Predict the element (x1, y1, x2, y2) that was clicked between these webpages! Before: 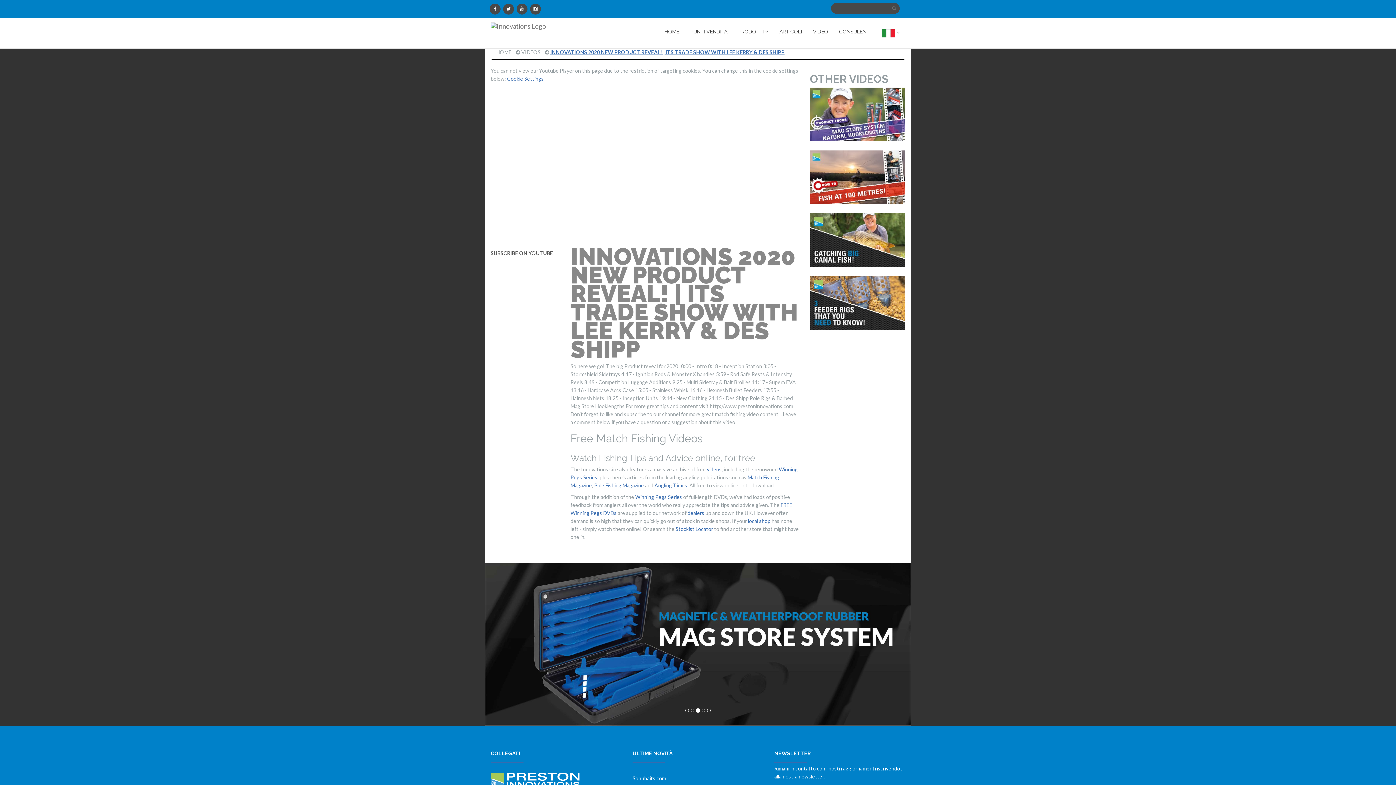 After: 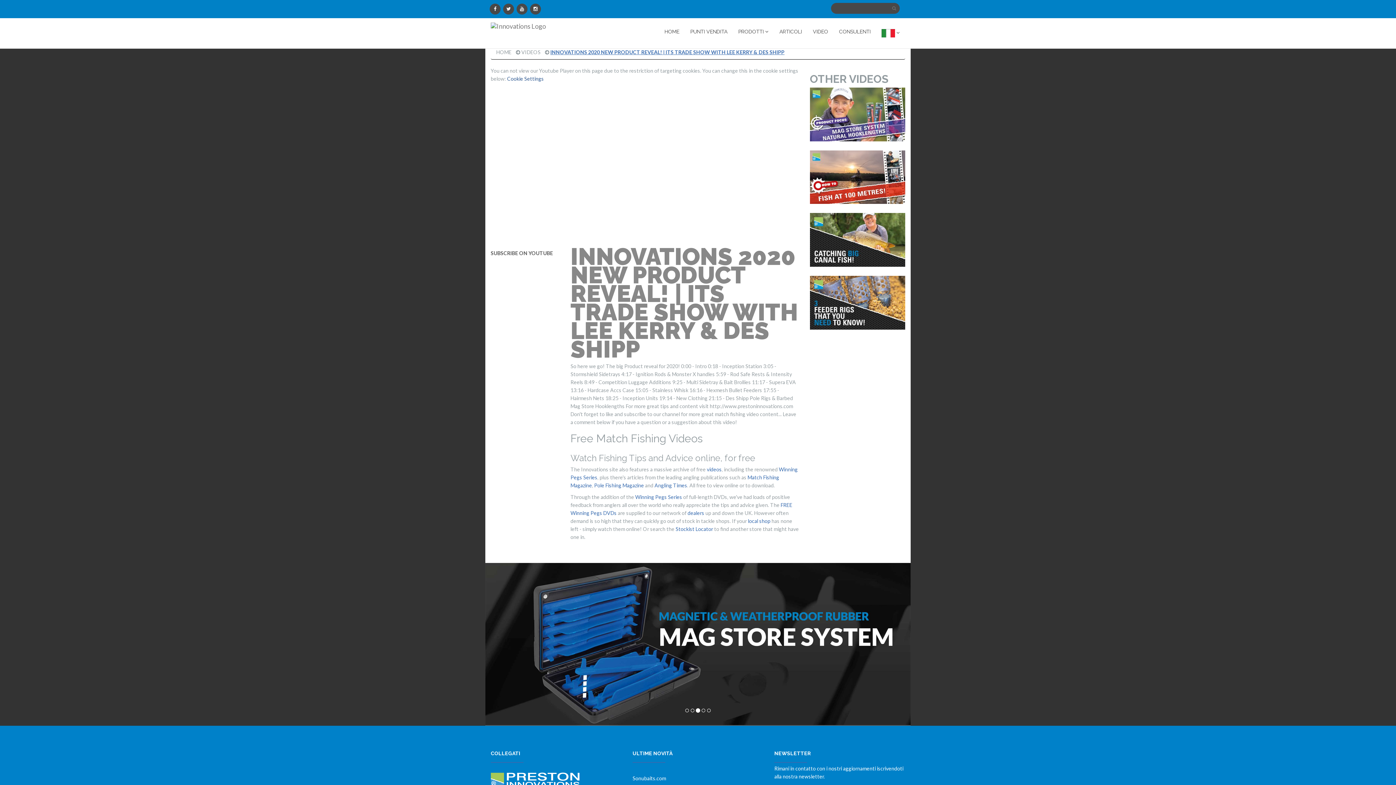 Action: label: Cookie Settings bbox: (507, 75, 544, 81)